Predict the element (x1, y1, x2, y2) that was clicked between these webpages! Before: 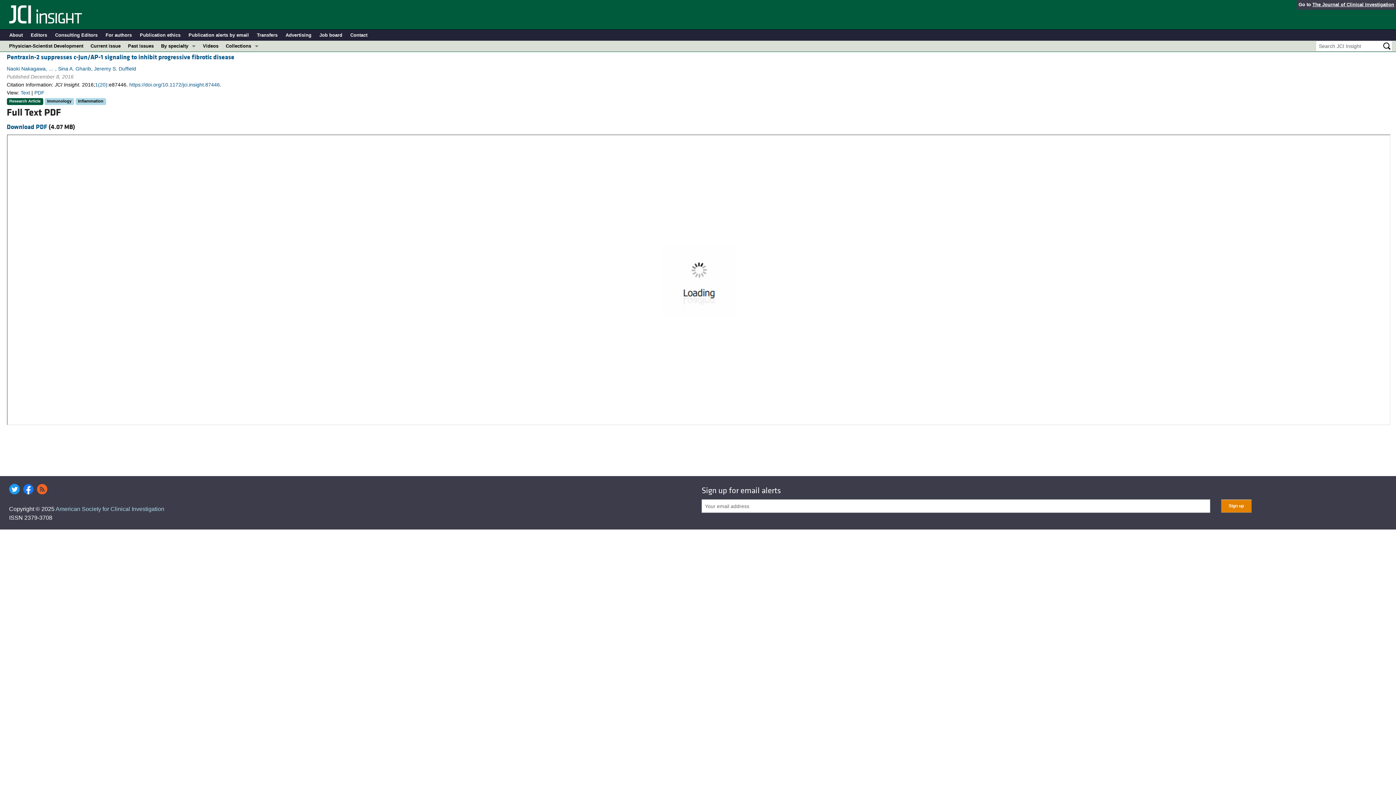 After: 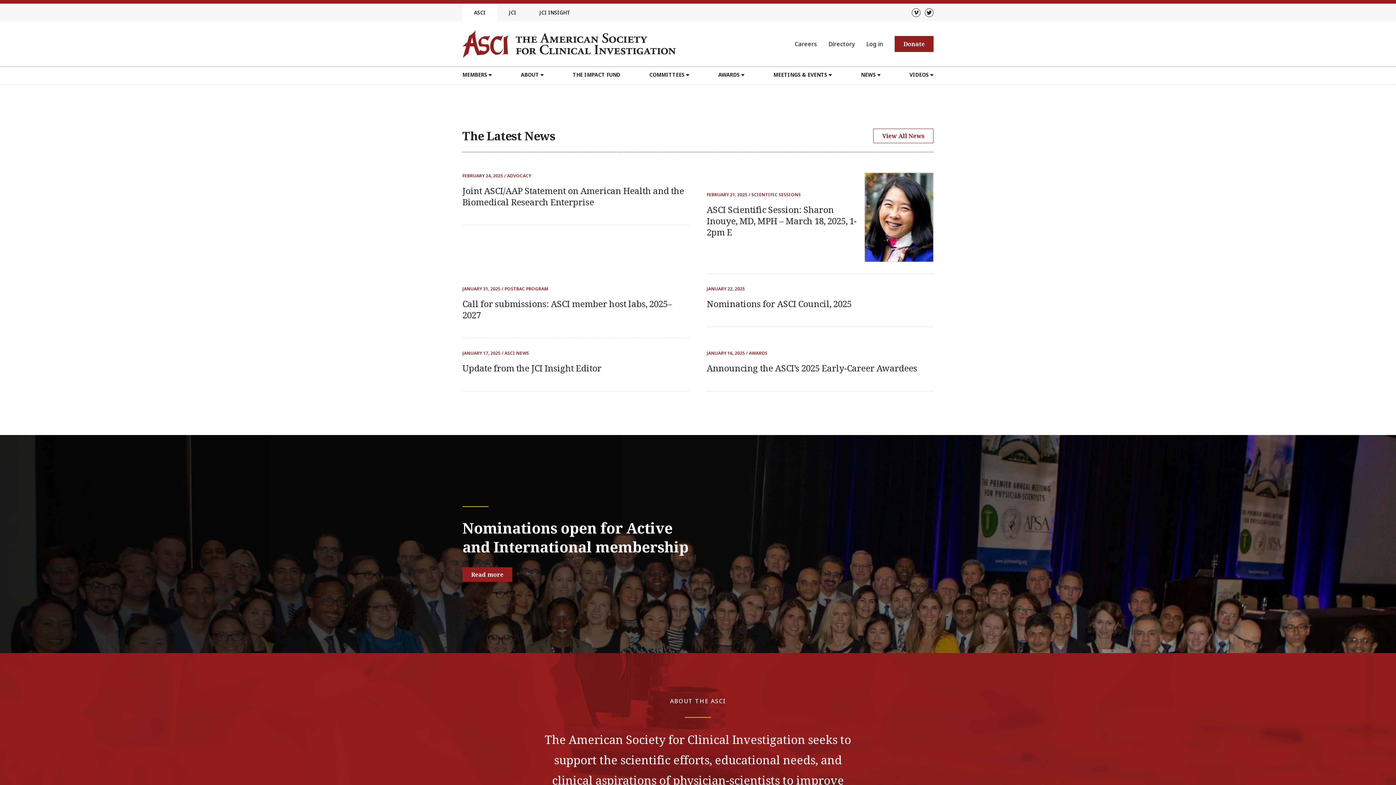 Action: bbox: (55, 506, 164, 512) label: American Society for Clinical Investigation